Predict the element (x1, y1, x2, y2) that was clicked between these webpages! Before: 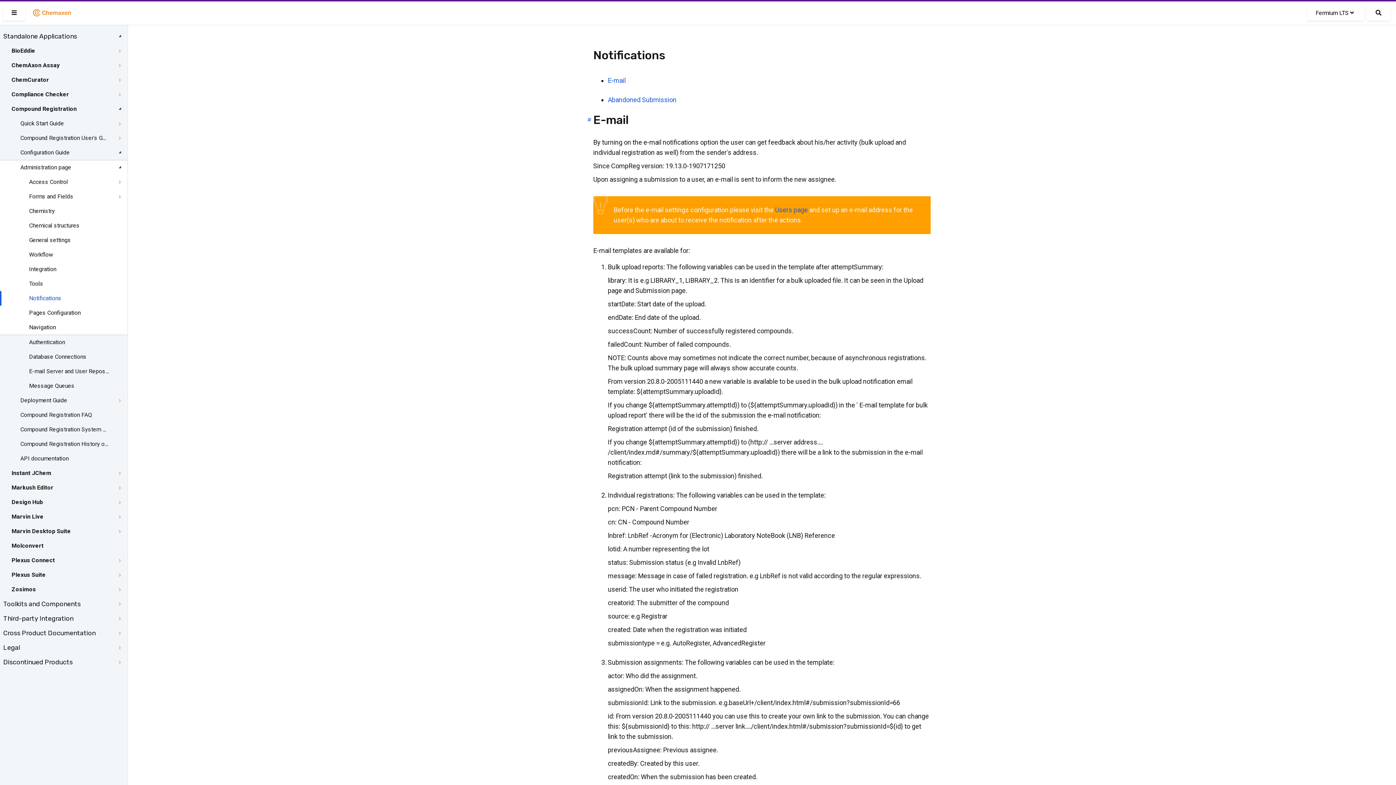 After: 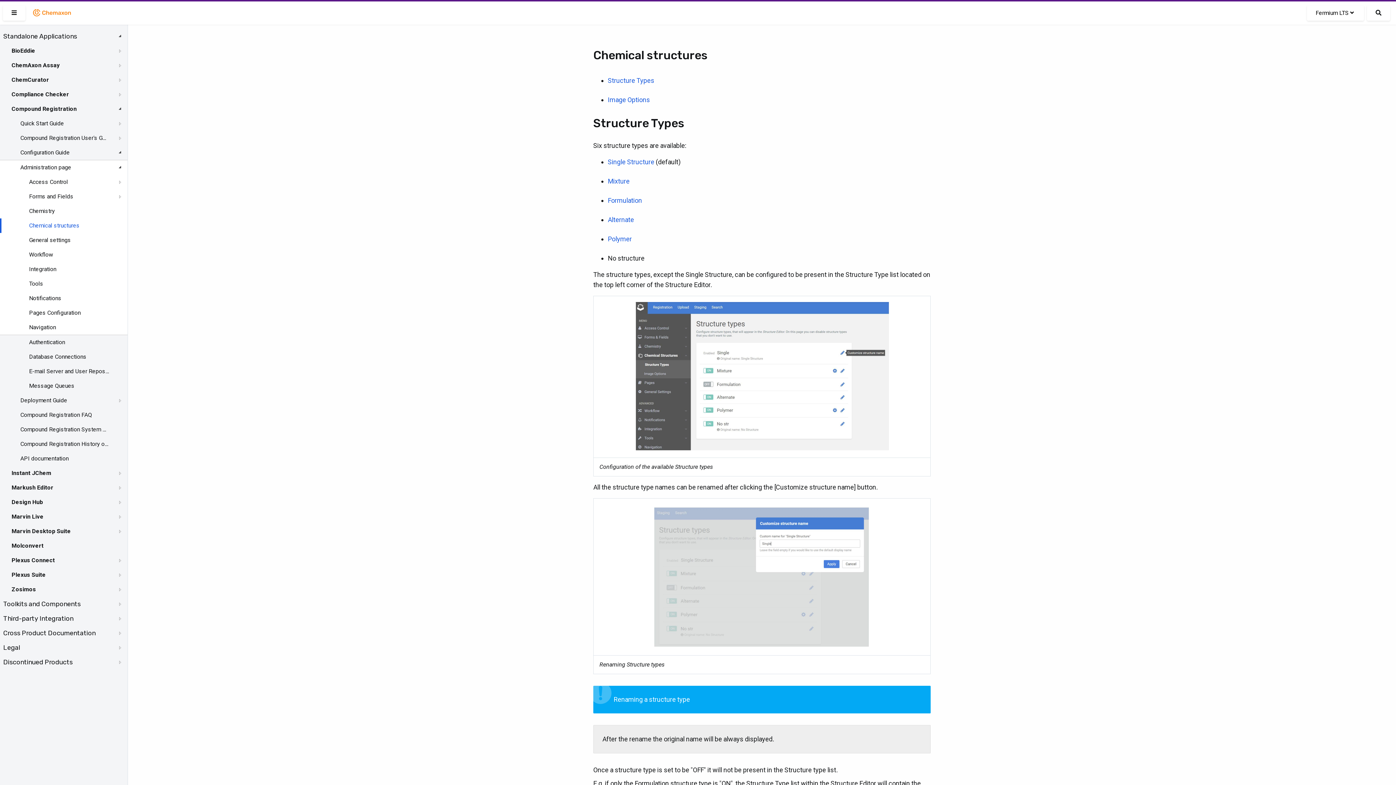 Action: bbox: (29, 221, 79, 230) label: Chemical structures